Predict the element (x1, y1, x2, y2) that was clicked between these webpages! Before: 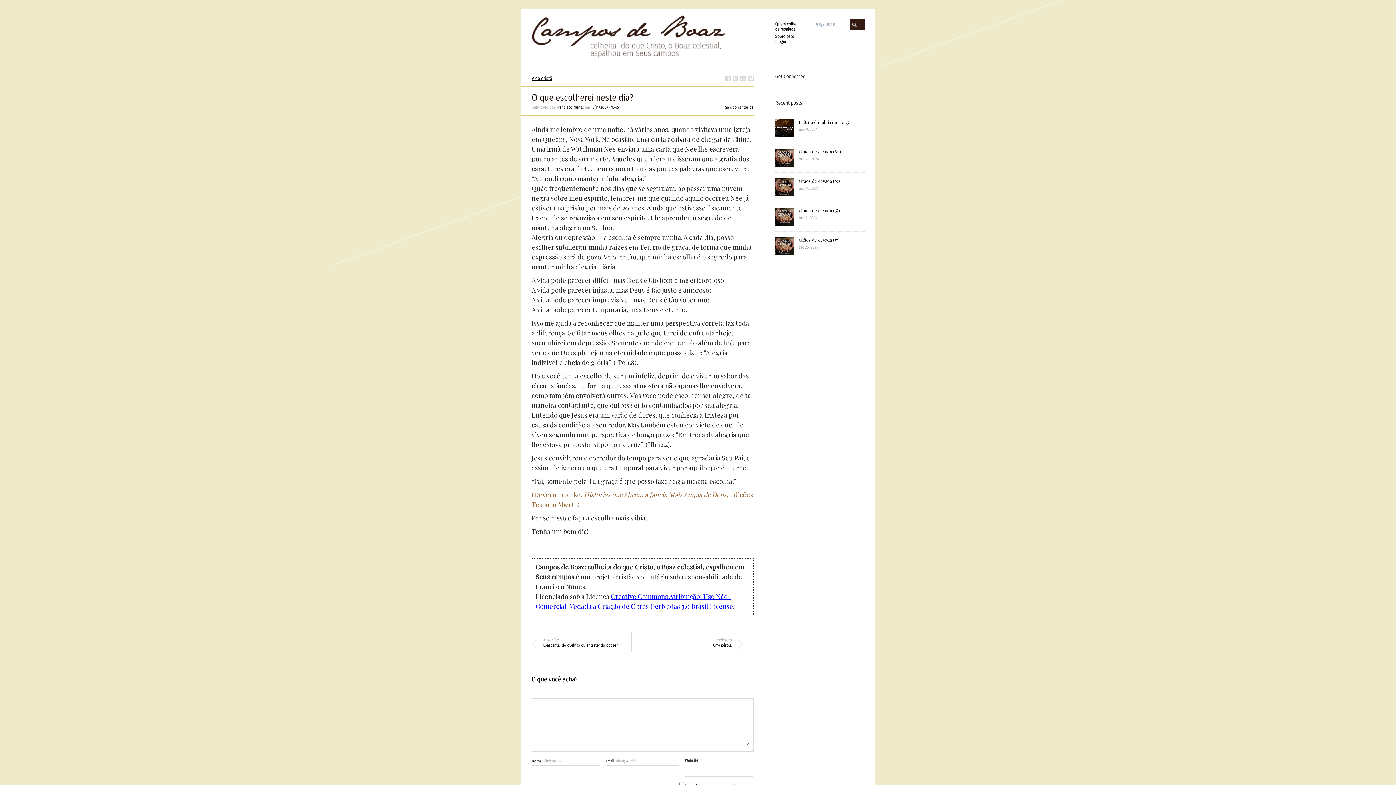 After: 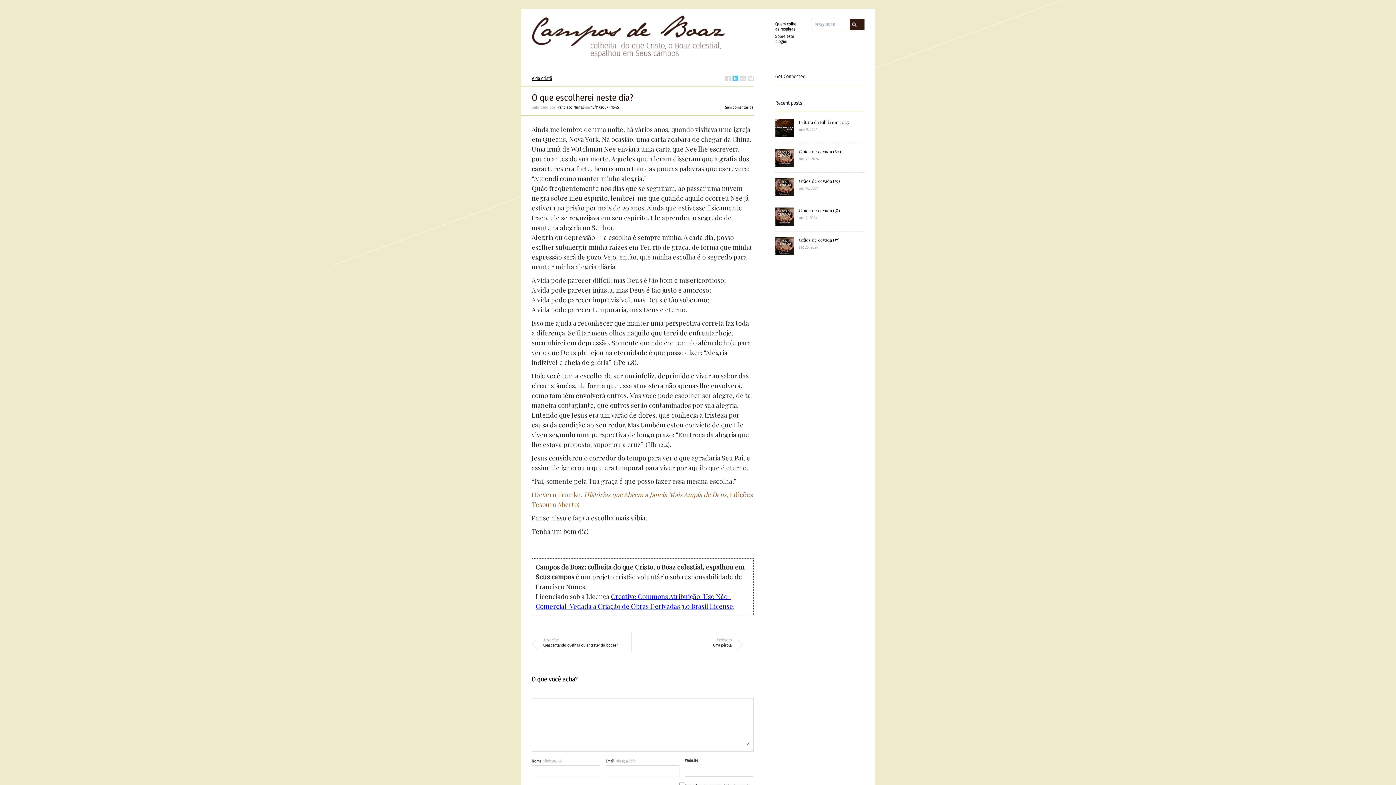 Action: bbox: (732, 75, 738, 81)